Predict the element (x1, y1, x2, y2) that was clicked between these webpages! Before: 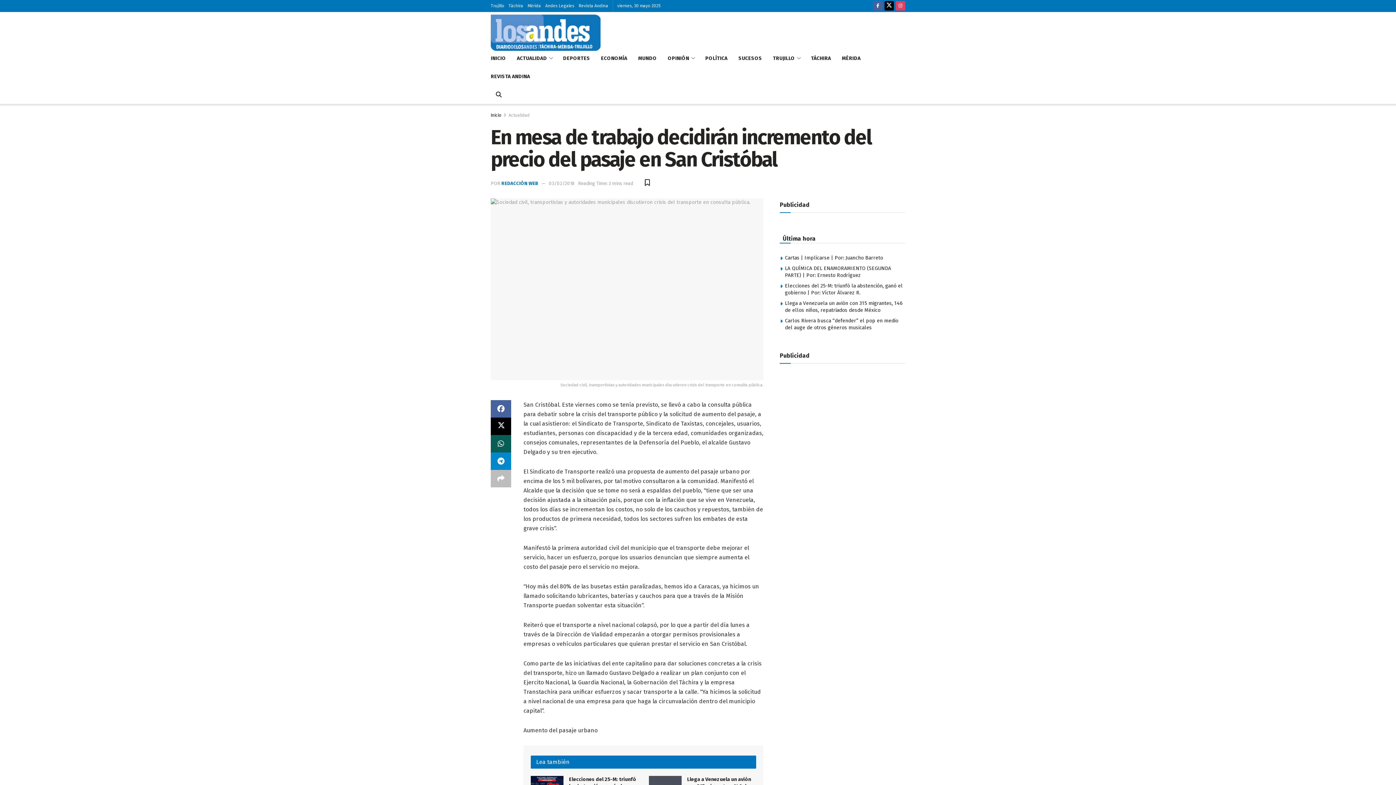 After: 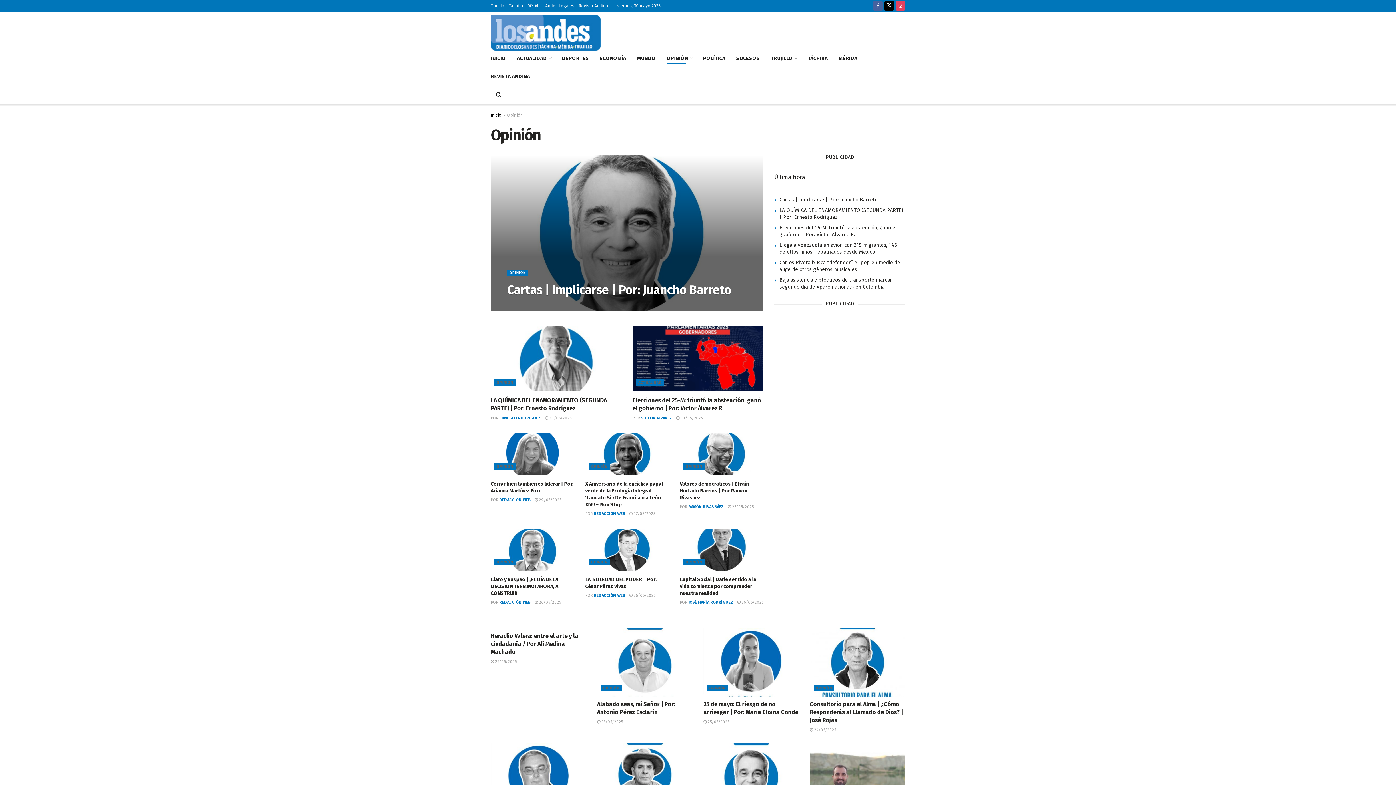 Action: bbox: (667, 53, 694, 63) label: OPINIÓN